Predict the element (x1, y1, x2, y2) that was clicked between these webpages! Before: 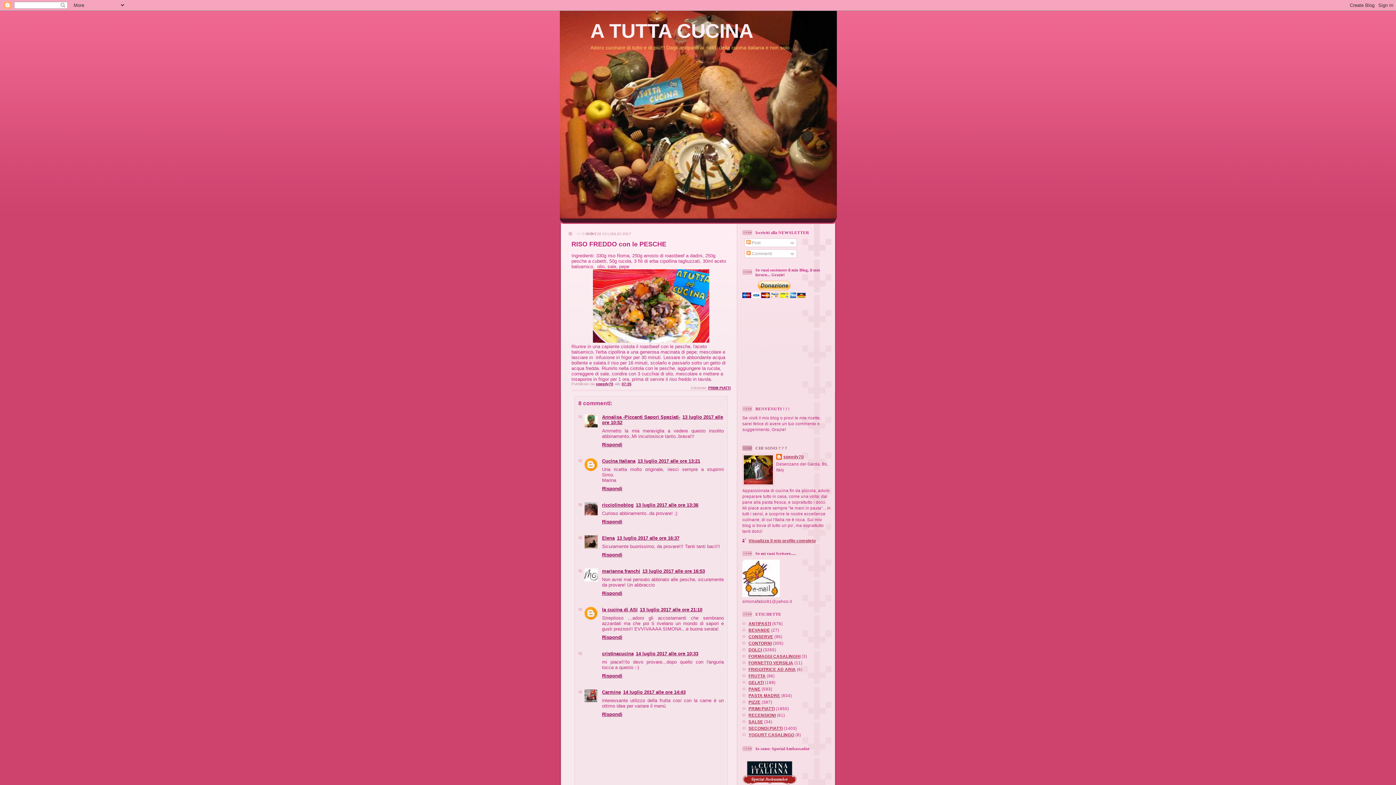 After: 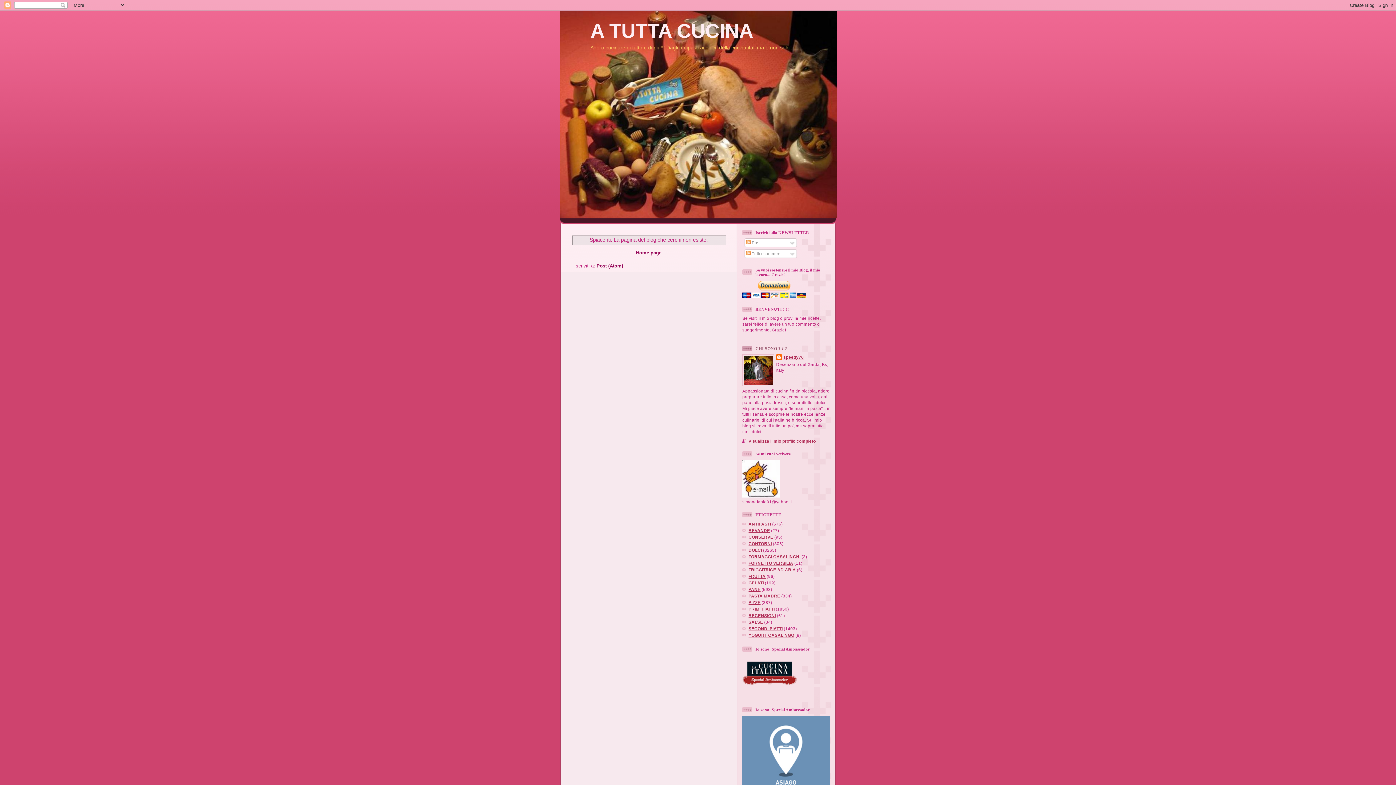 Action: bbox: (742, 593, 780, 598)